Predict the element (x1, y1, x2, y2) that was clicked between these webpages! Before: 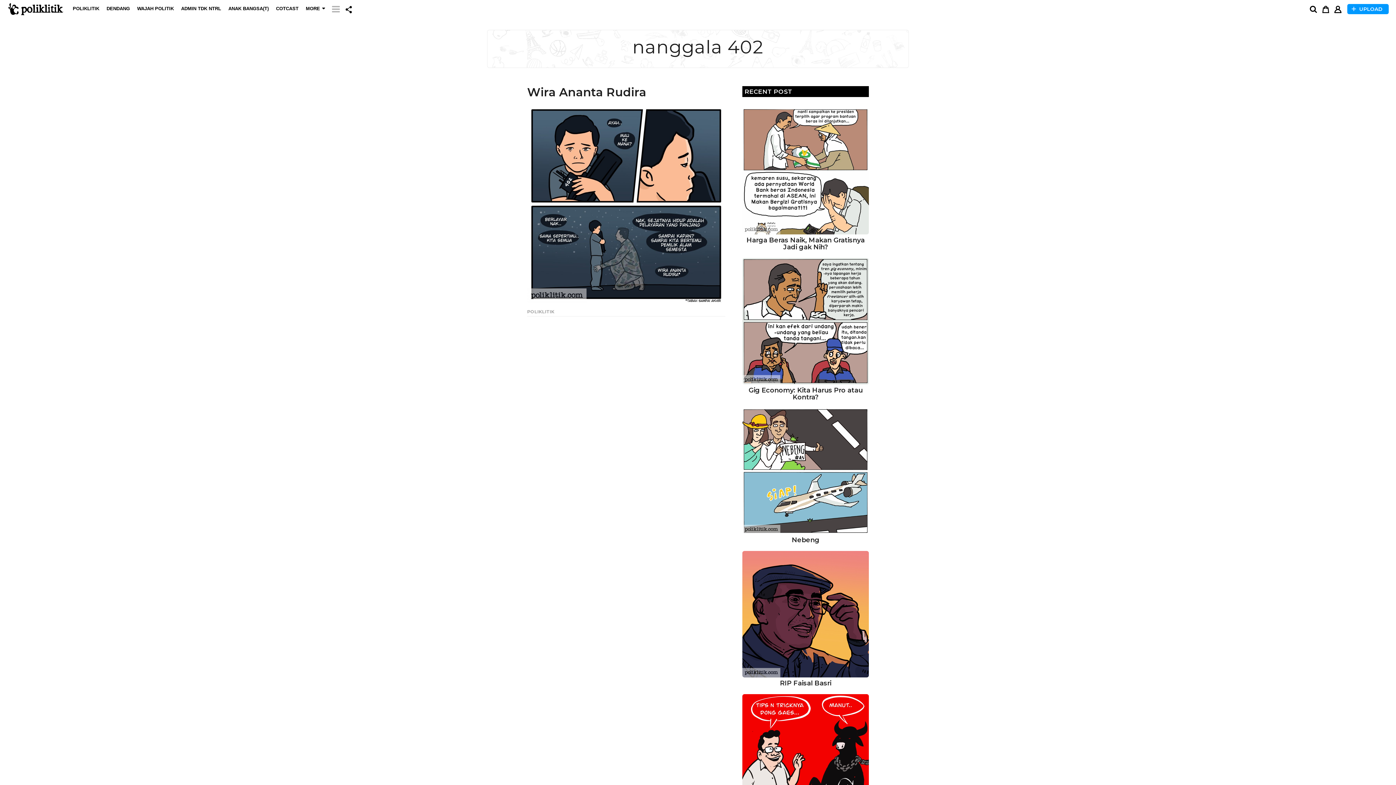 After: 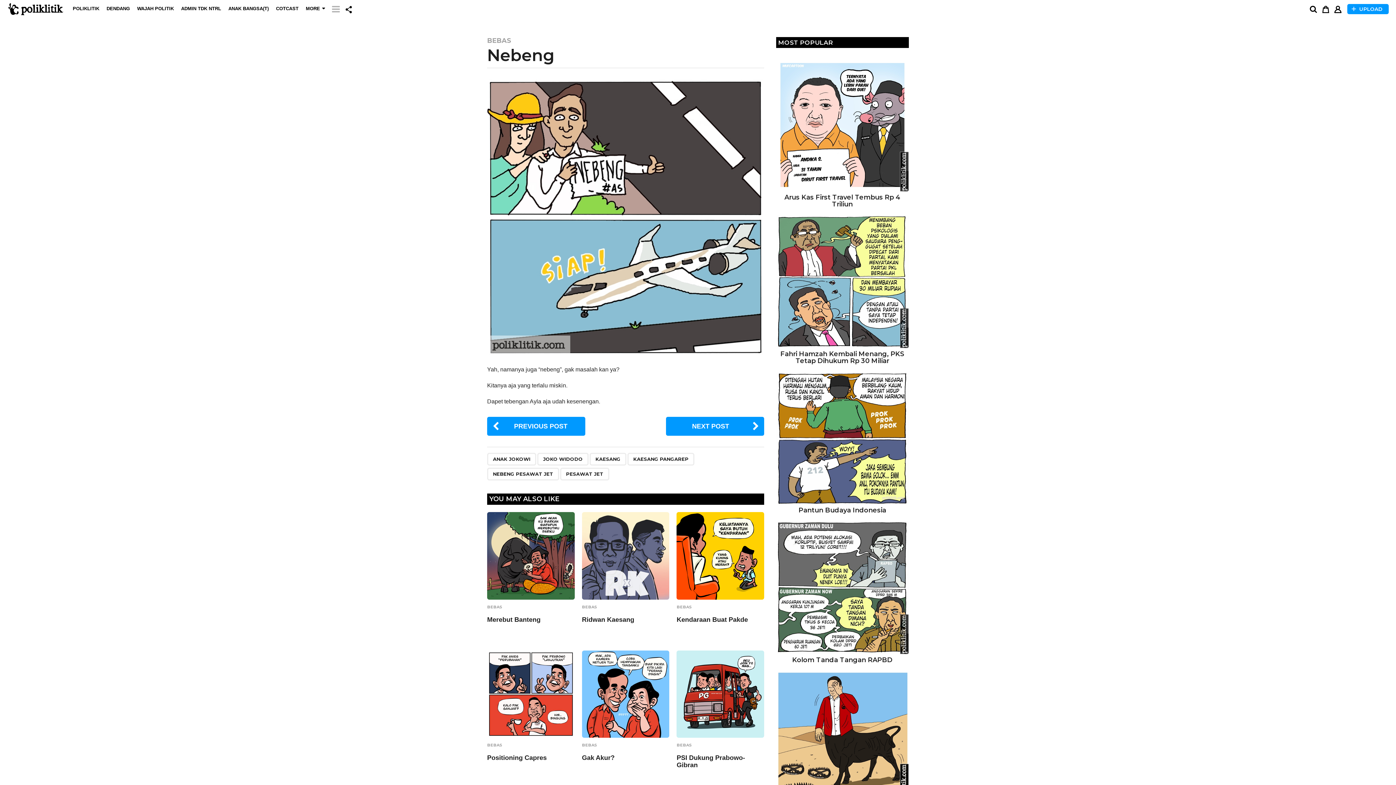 Action: bbox: (742, 467, 869, 474)